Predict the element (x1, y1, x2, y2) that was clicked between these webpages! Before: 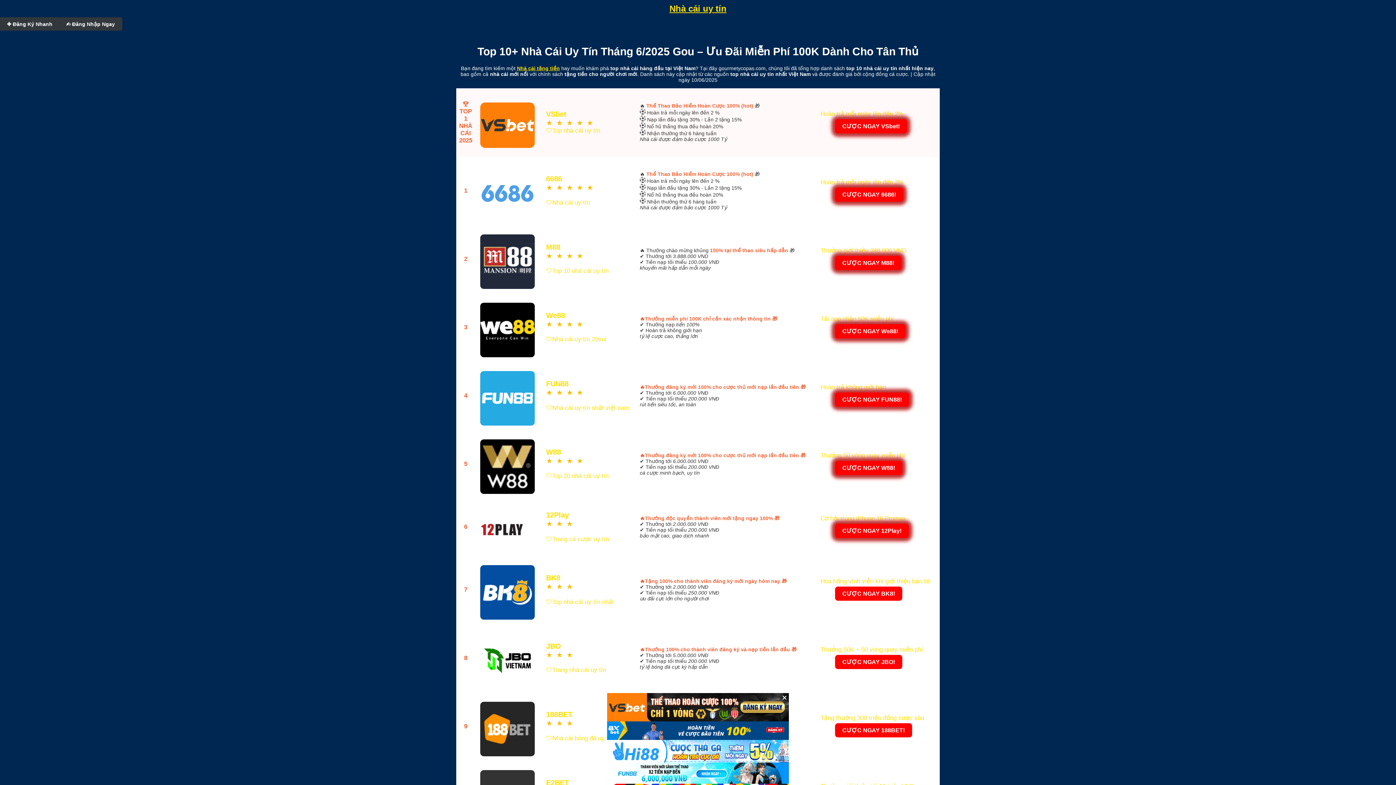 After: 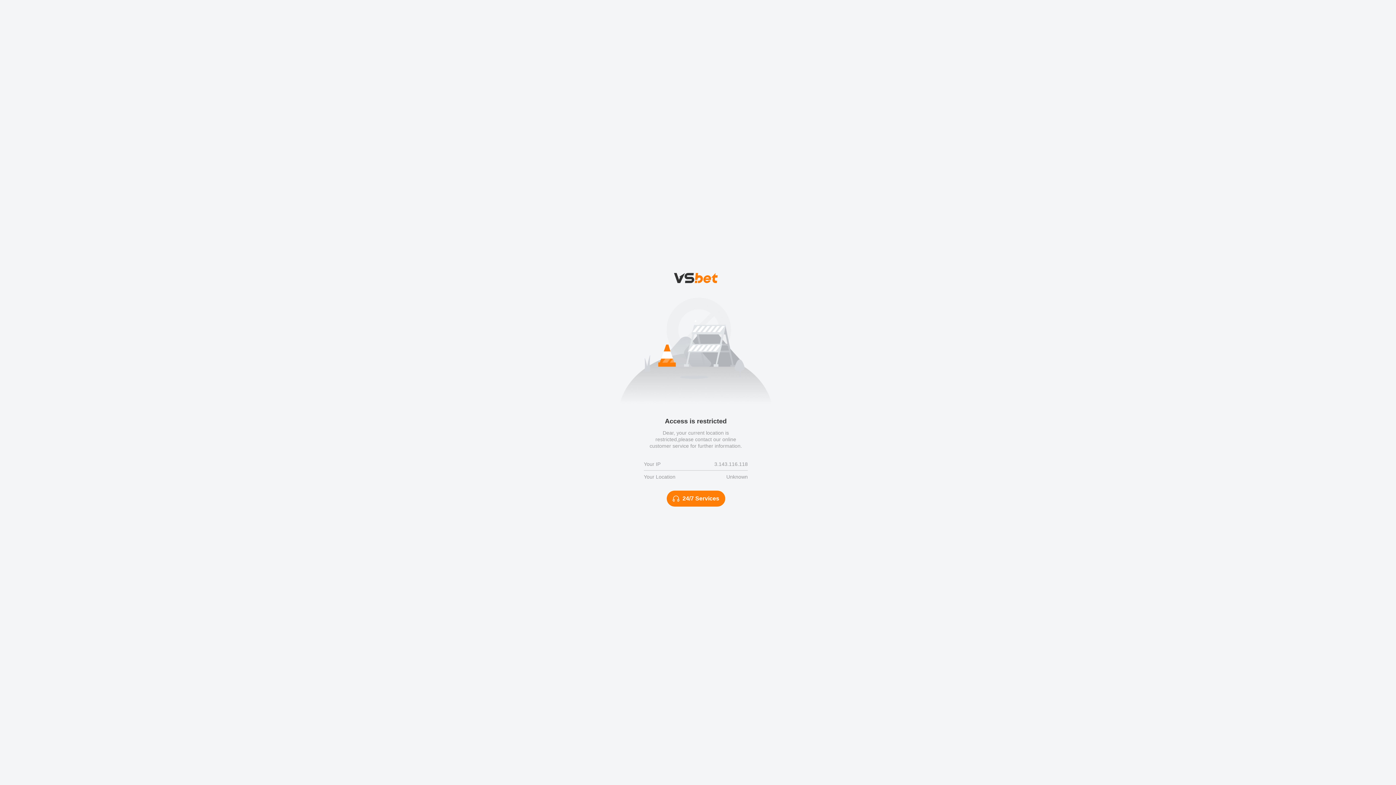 Action: bbox: (478, 297, 537, 358) label: 


